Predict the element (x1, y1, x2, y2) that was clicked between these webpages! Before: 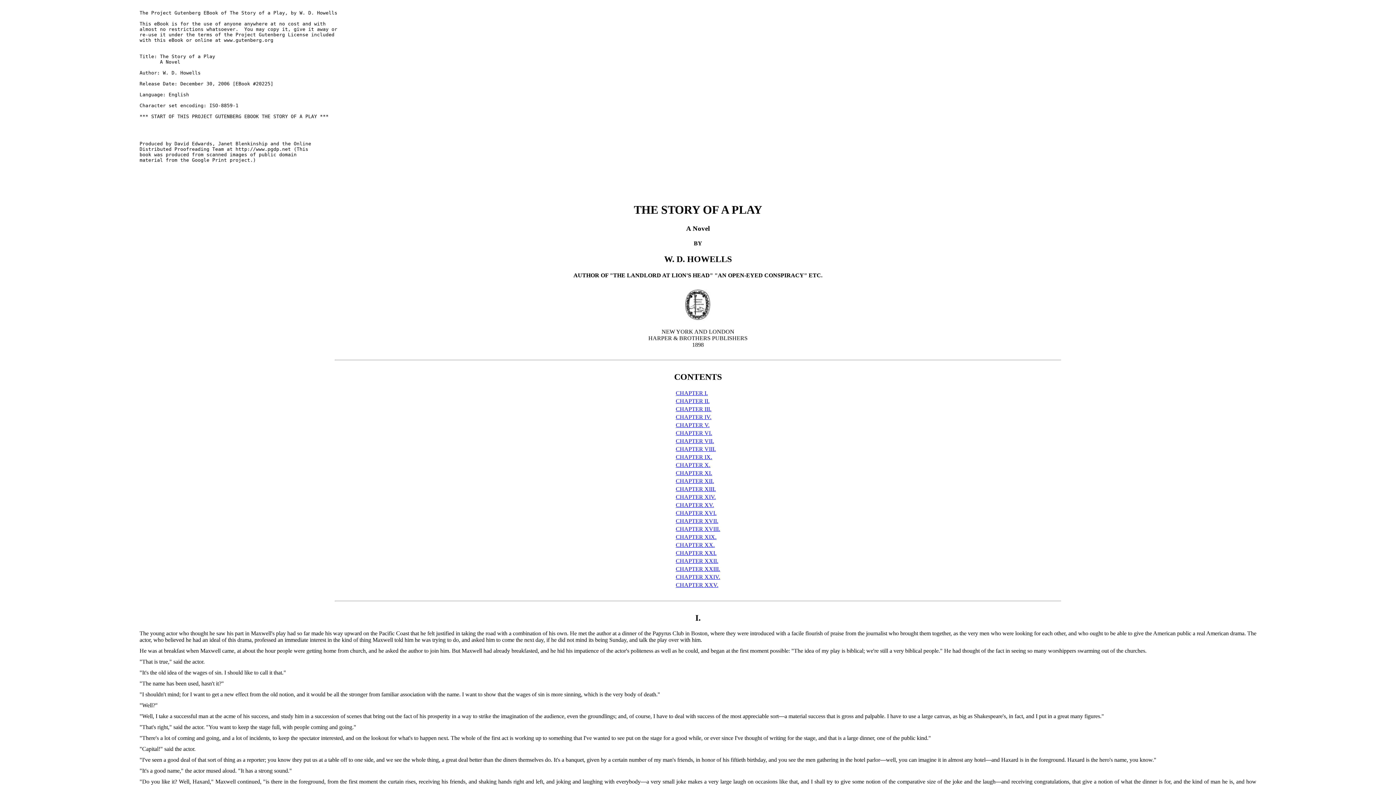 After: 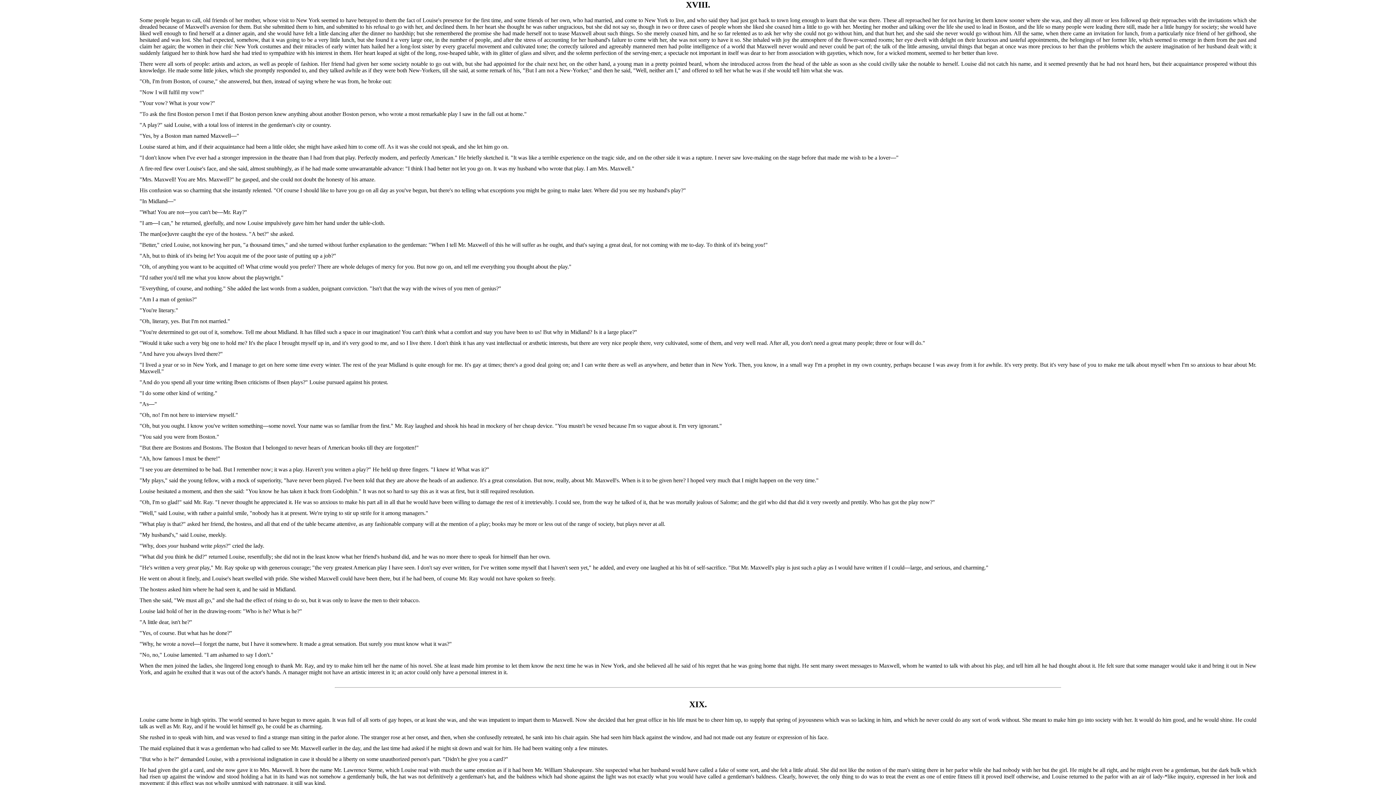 Action: bbox: (676, 526, 720, 532) label: CHAPTER XVIII.